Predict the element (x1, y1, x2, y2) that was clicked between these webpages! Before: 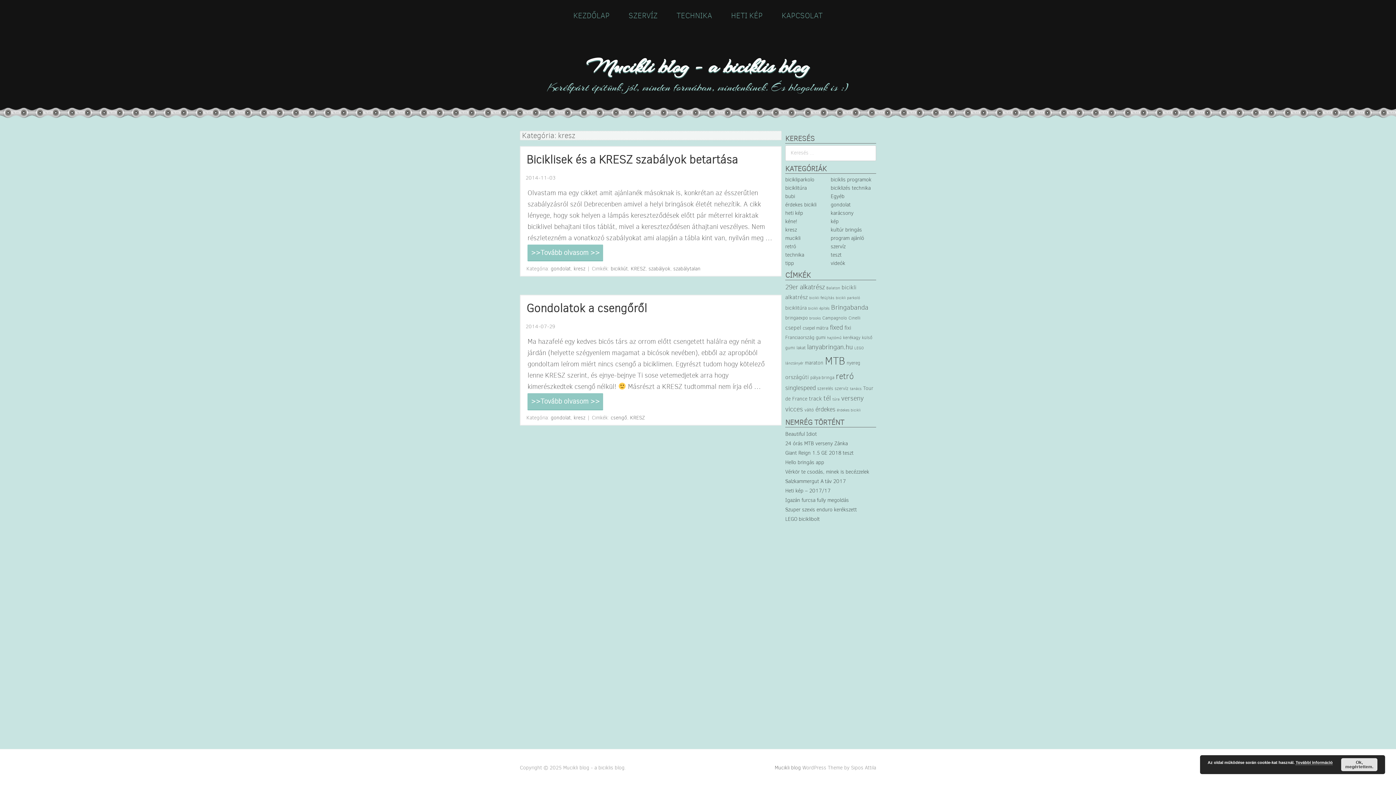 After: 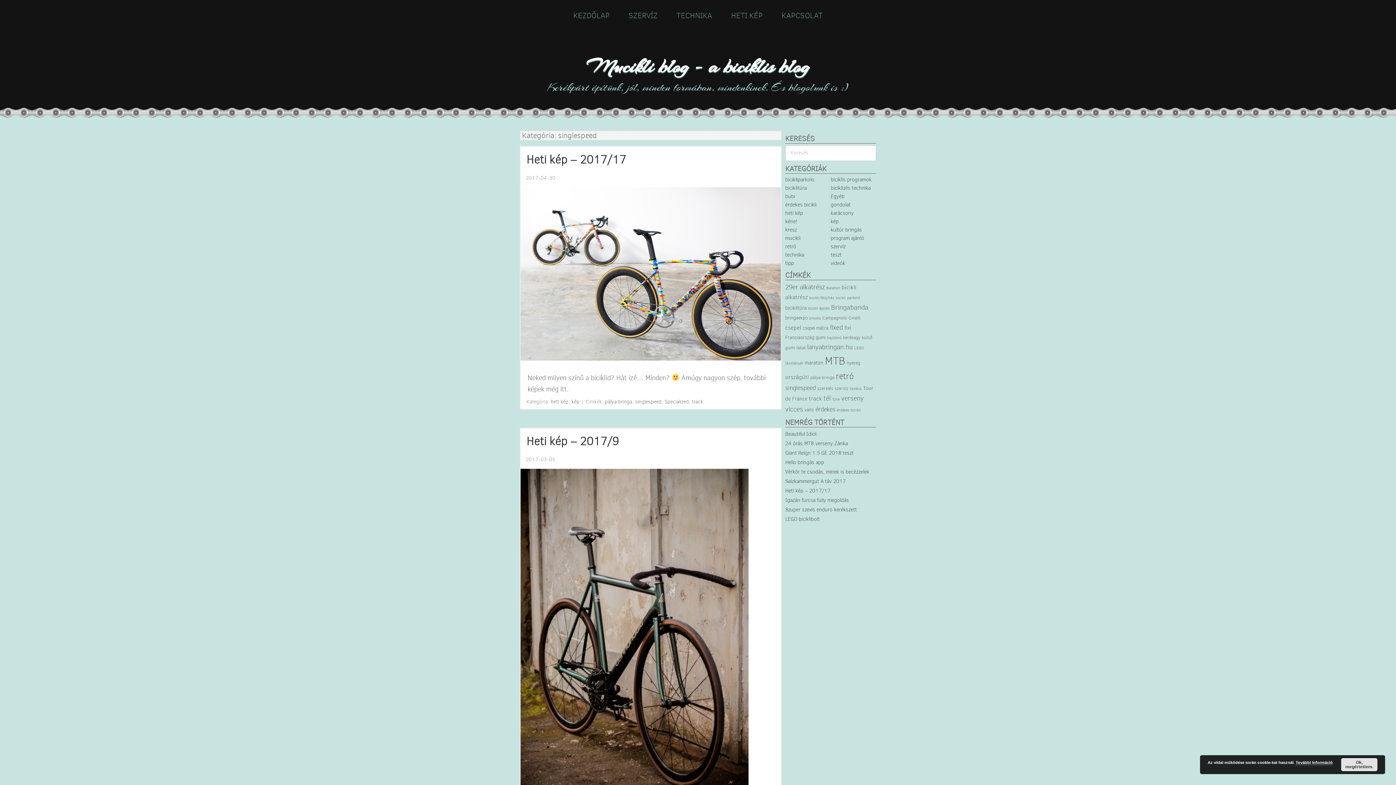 Action: label: singlespeed (12 elem) bbox: (785, 383, 816, 392)